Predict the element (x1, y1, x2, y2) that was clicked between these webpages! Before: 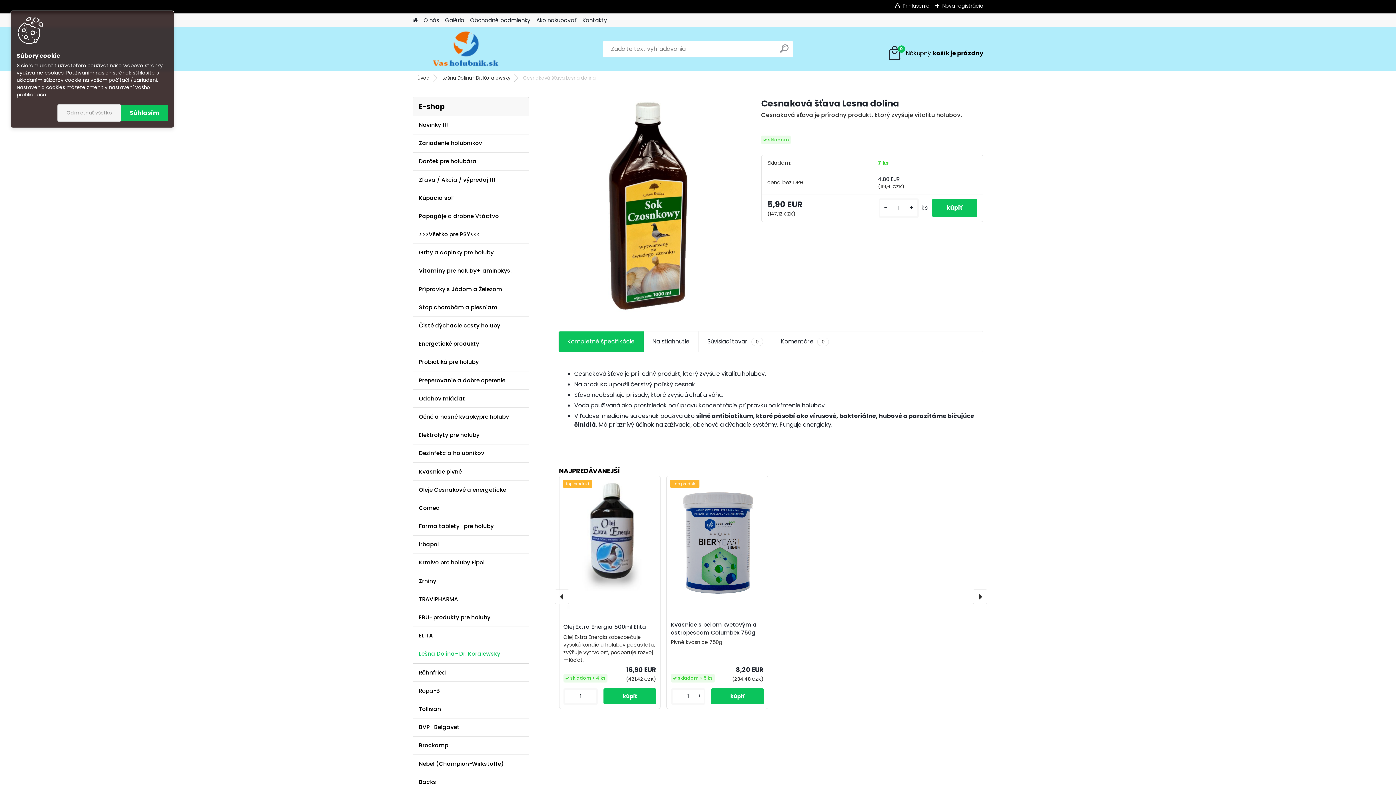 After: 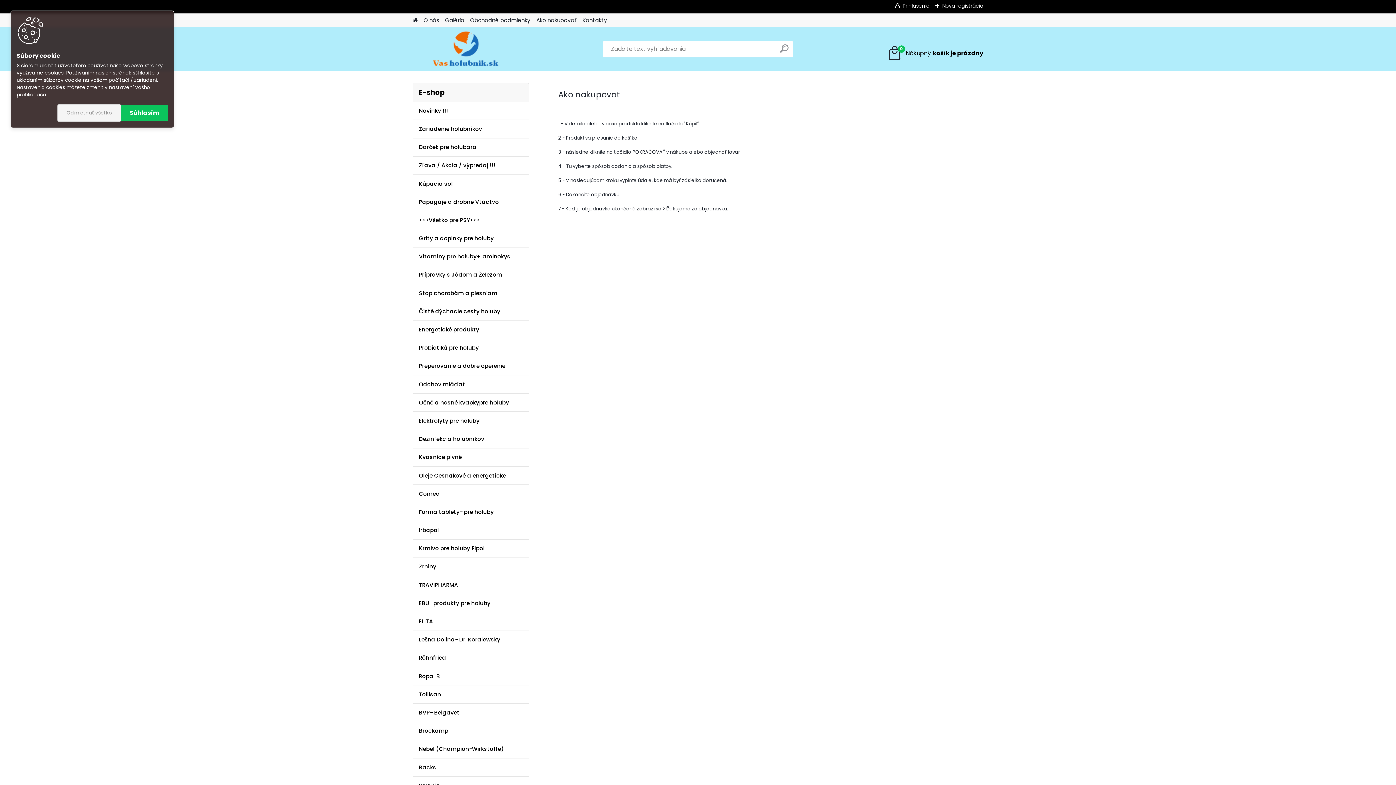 Action: bbox: (536, 13, 576, 27) label: Ako nakupovať